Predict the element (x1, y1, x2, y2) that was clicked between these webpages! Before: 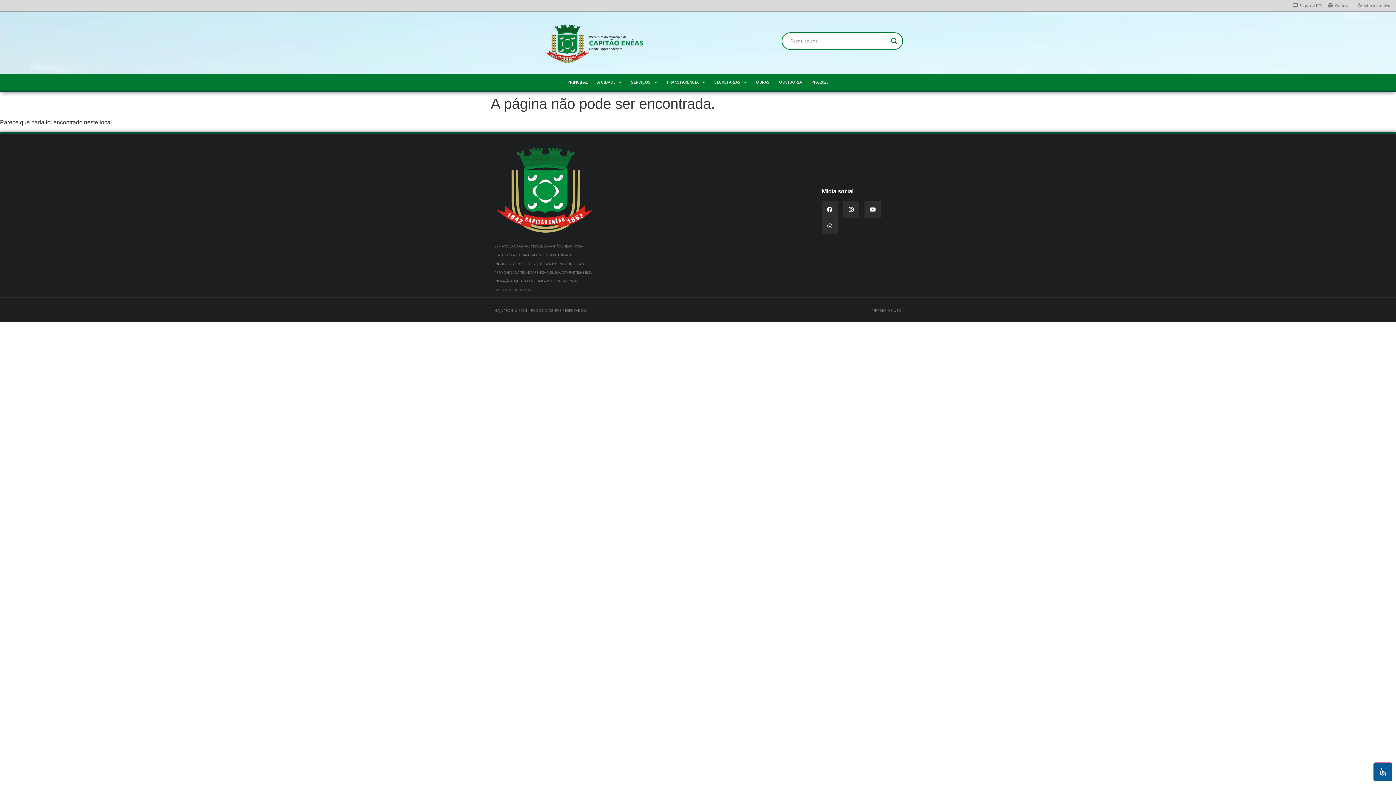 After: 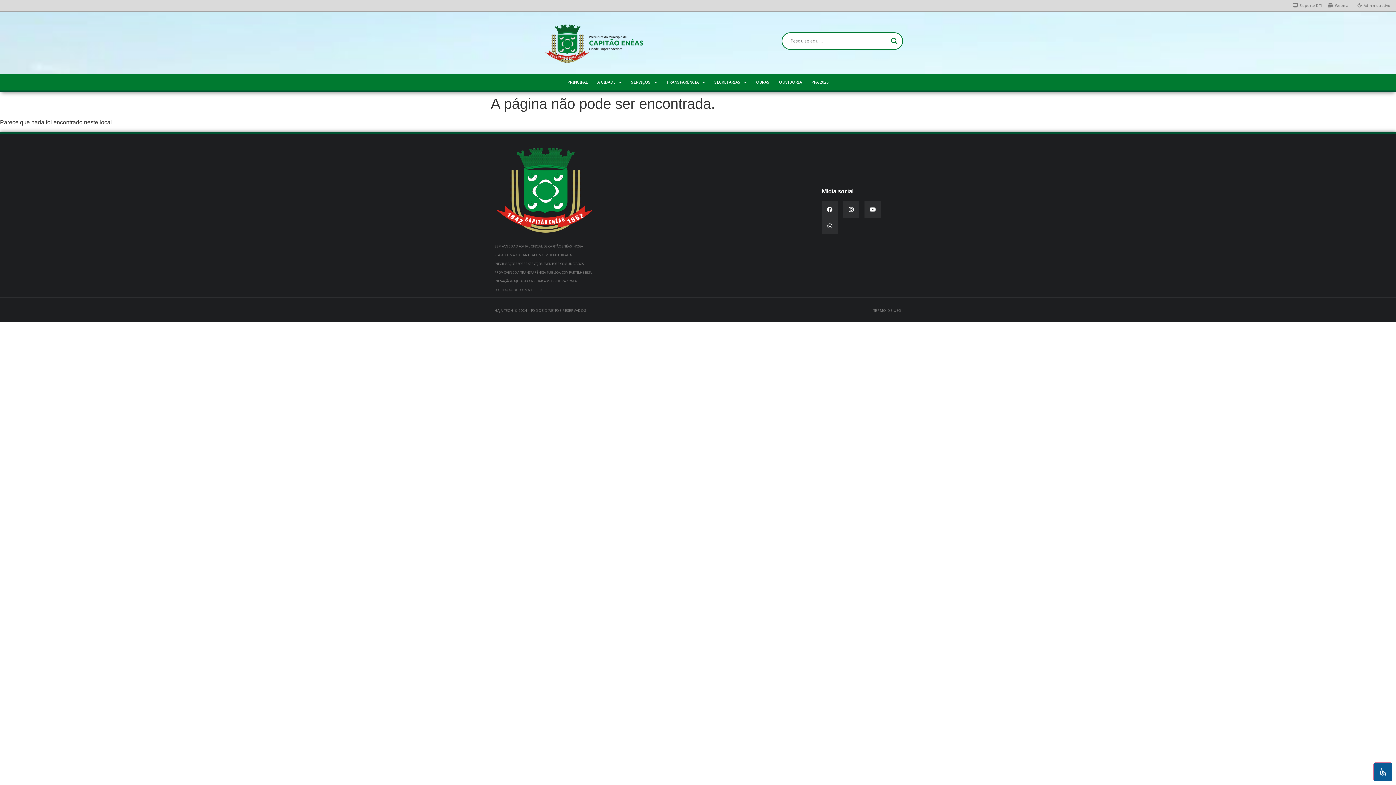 Action: label: TERMO DE USO bbox: (873, 307, 901, 313)